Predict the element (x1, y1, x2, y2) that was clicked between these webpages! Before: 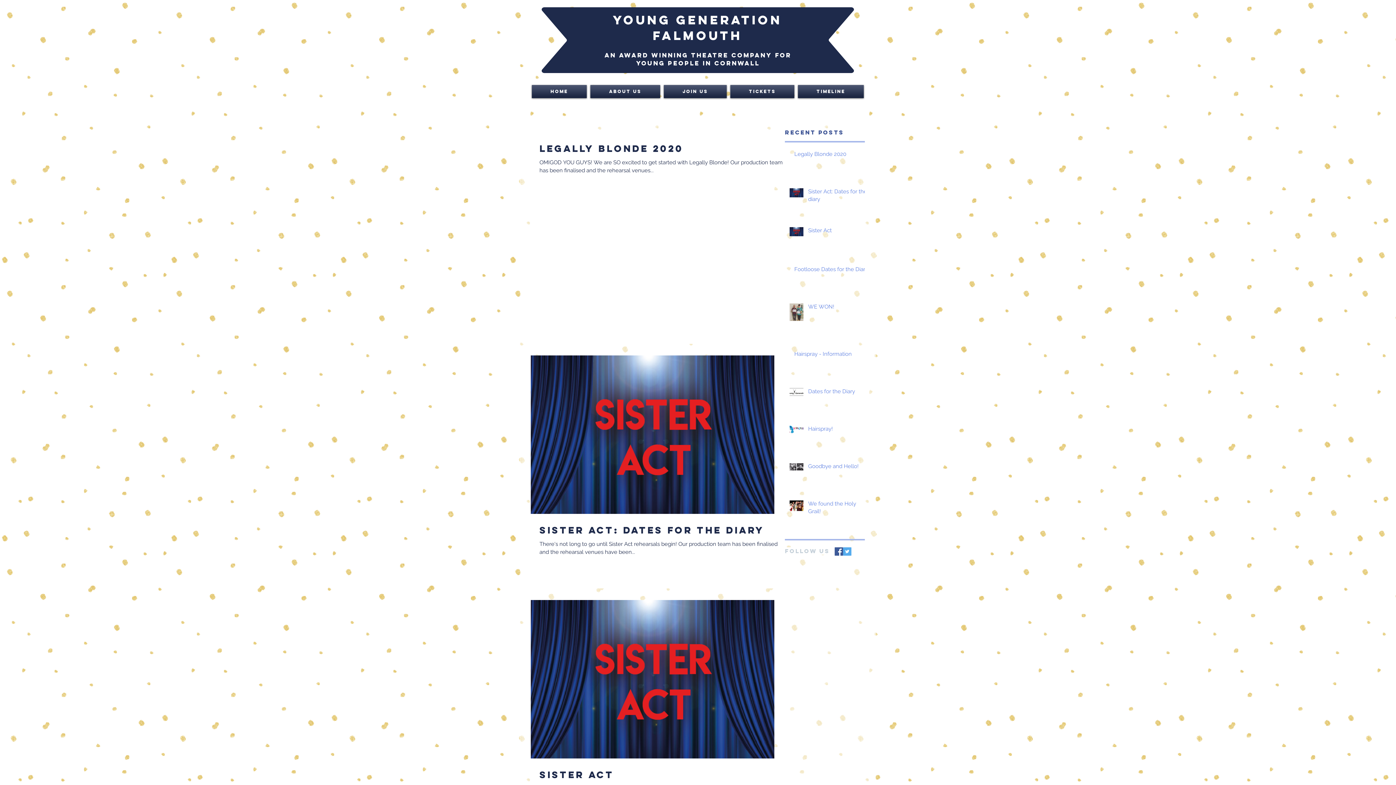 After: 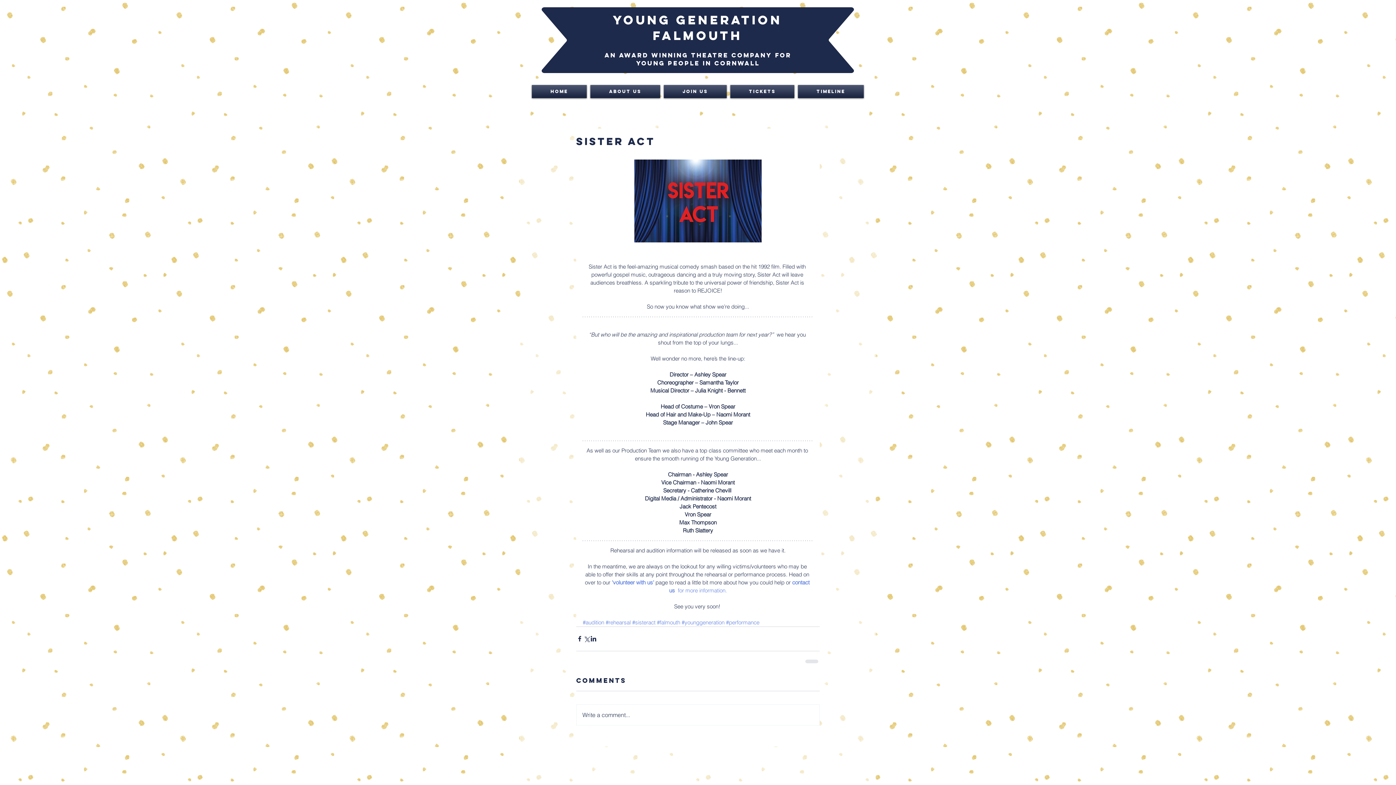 Action: label: Sister Act bbox: (808, 226, 869, 237)